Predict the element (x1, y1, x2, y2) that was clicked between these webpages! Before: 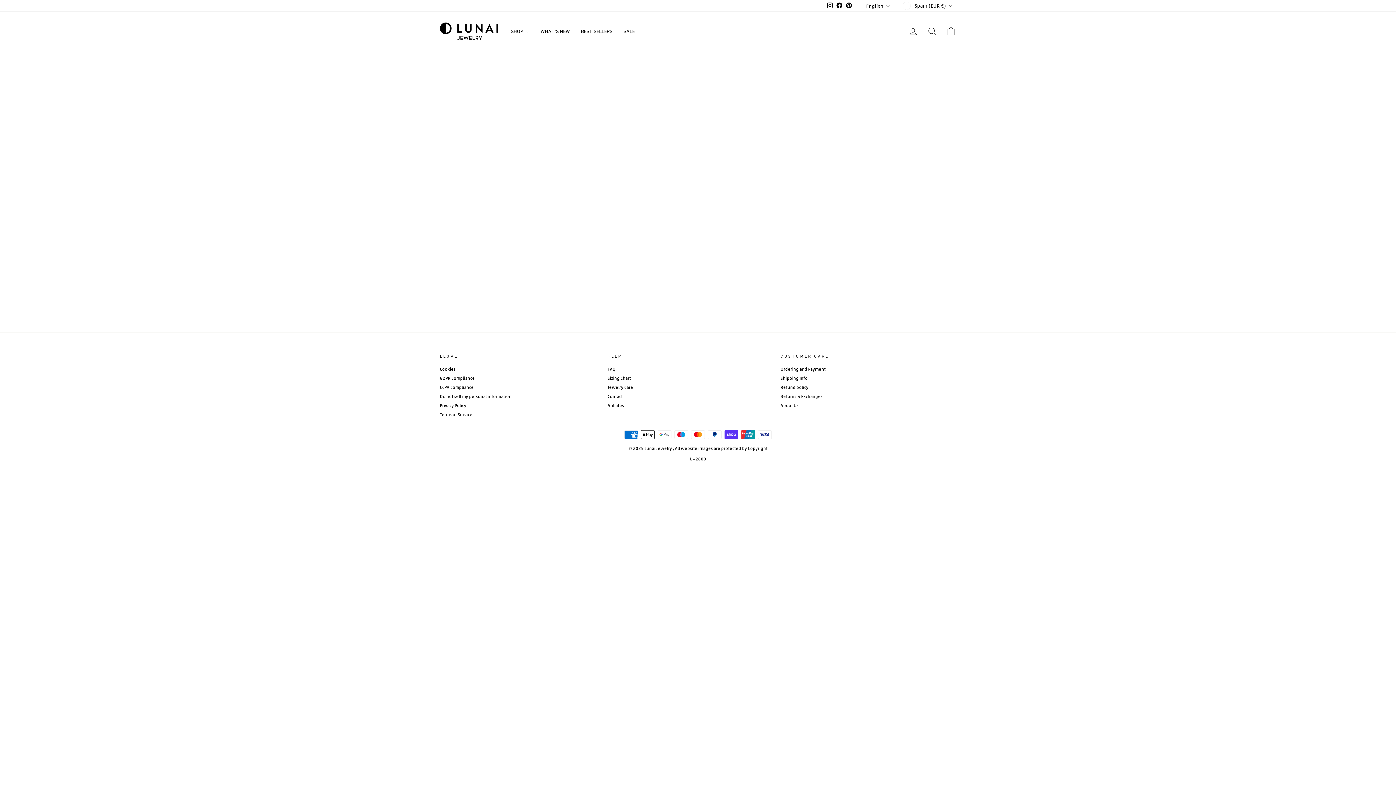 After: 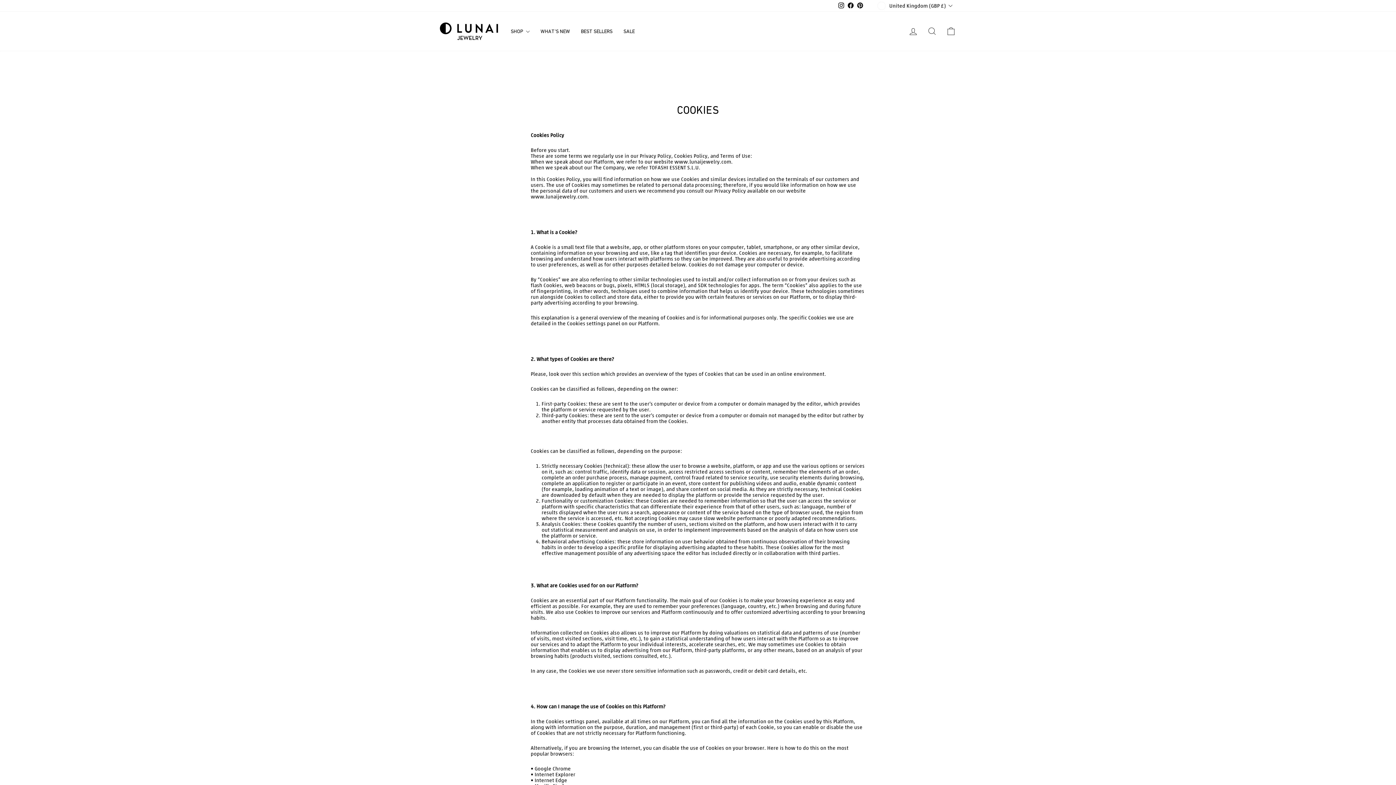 Action: bbox: (440, 365, 455, 373) label: Cookies